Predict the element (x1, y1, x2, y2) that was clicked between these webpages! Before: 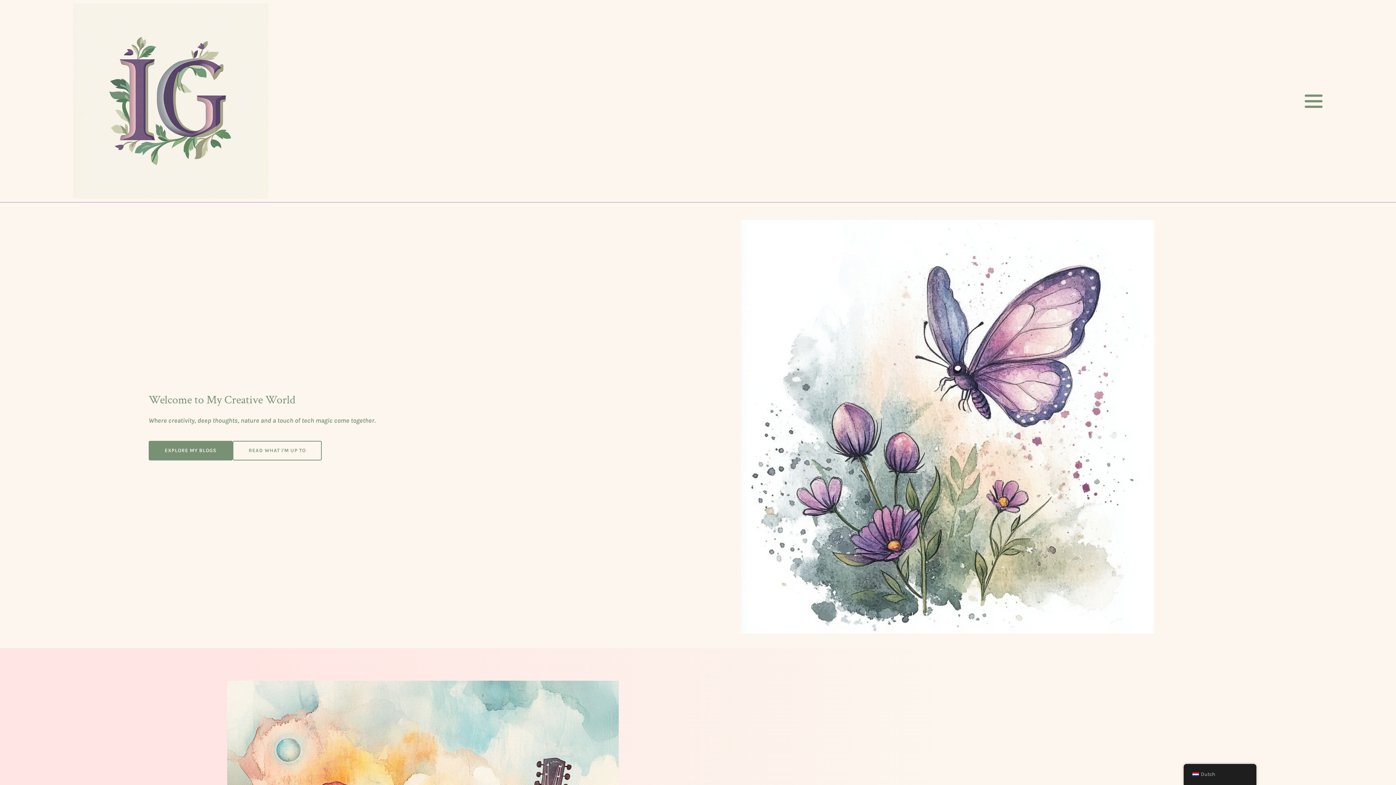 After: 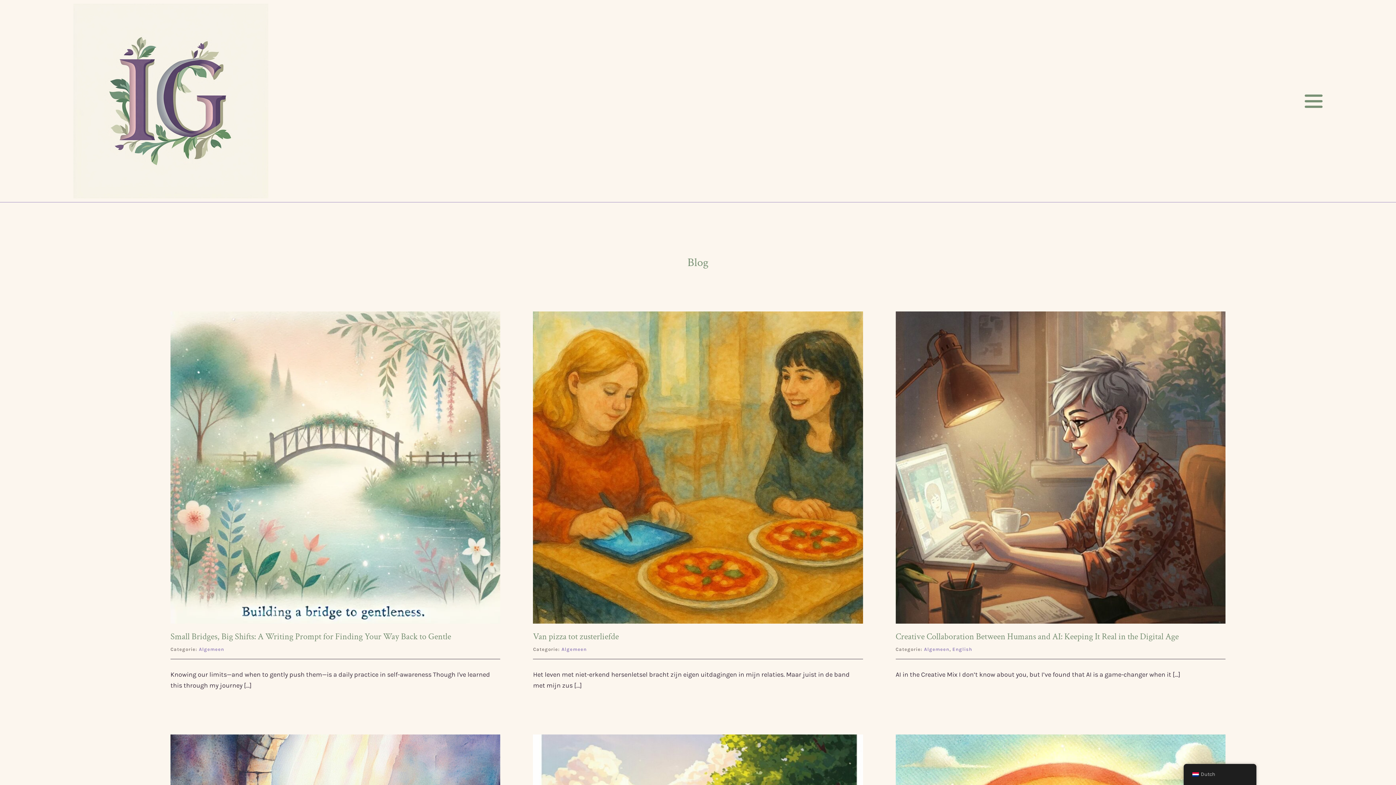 Action: label: EXPLORE MY BLOGS bbox: (148, 441, 232, 460)